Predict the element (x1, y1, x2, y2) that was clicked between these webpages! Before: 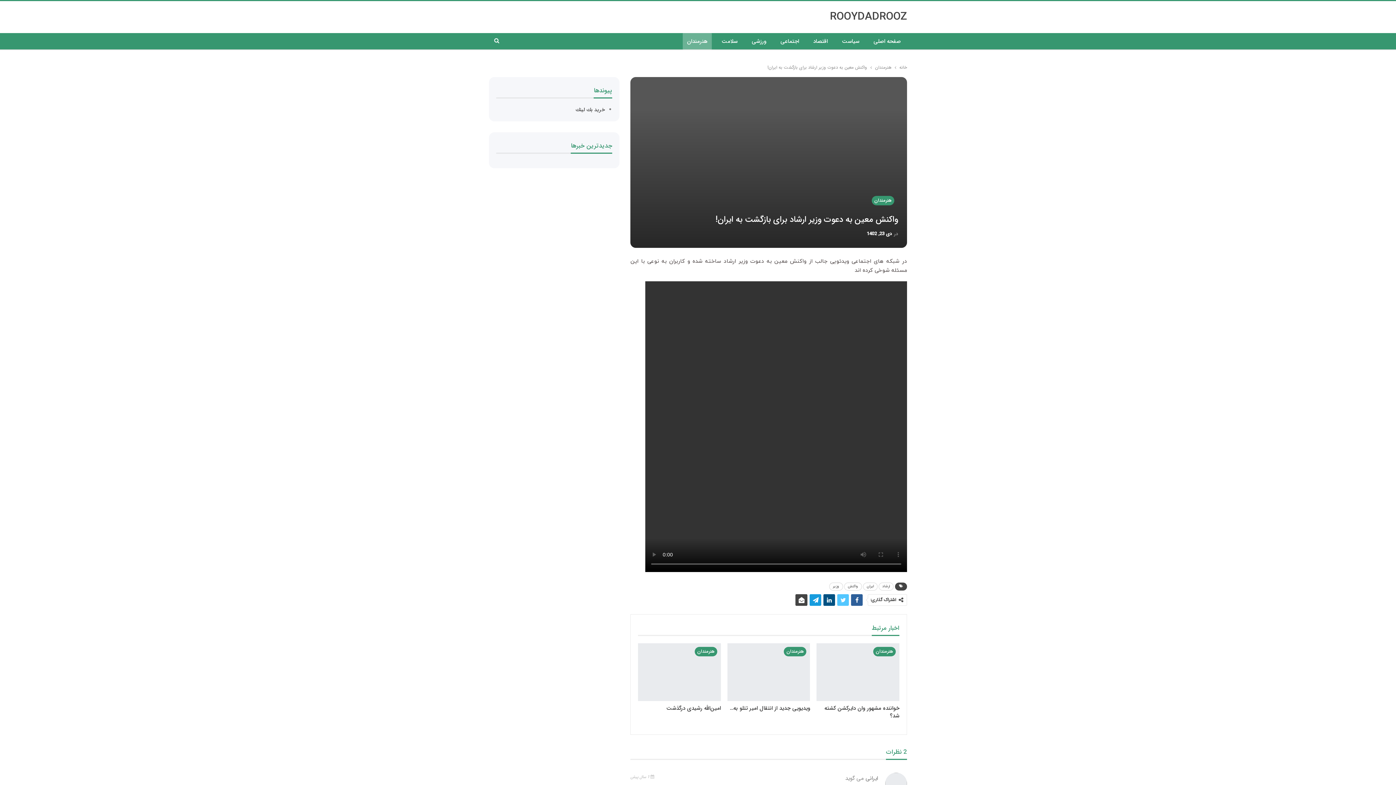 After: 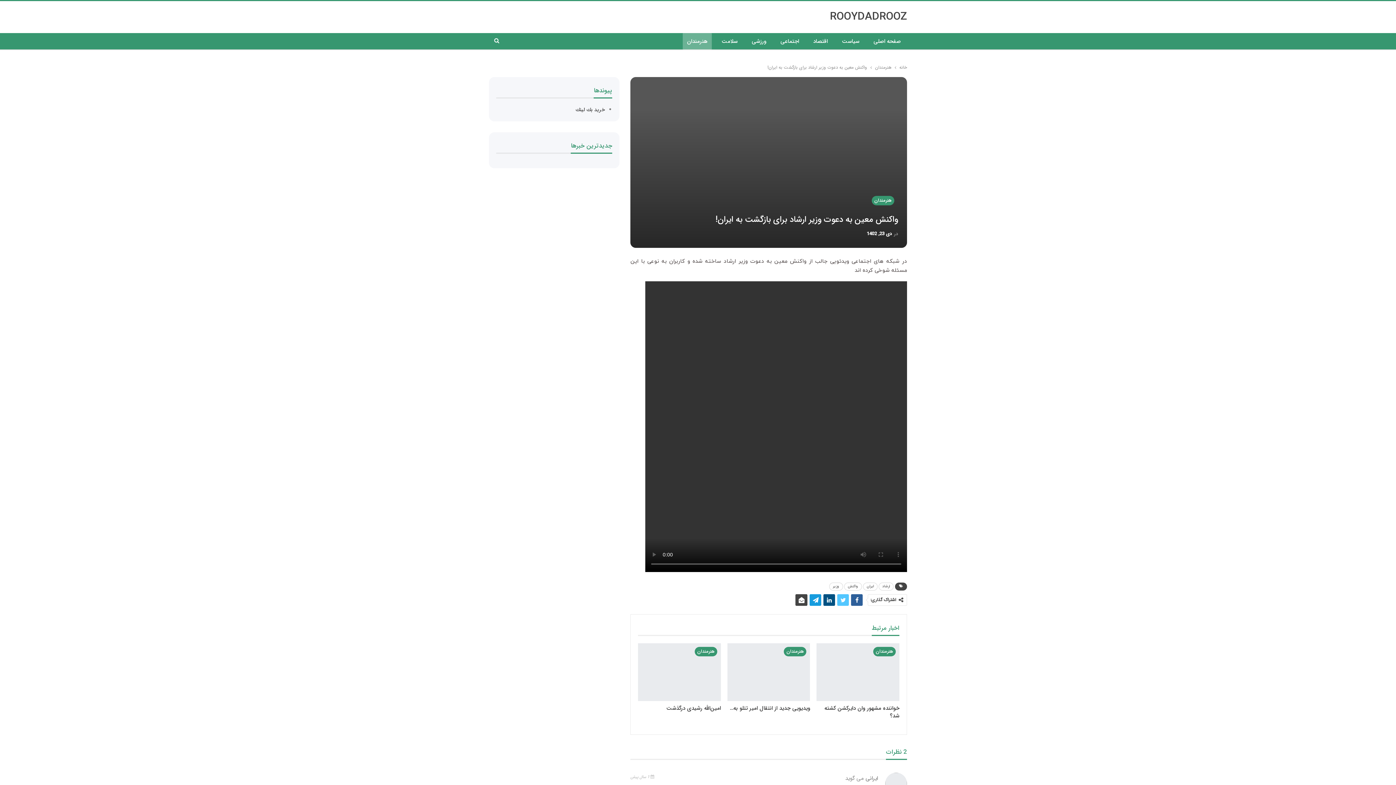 Action: bbox: (823, 594, 835, 606)